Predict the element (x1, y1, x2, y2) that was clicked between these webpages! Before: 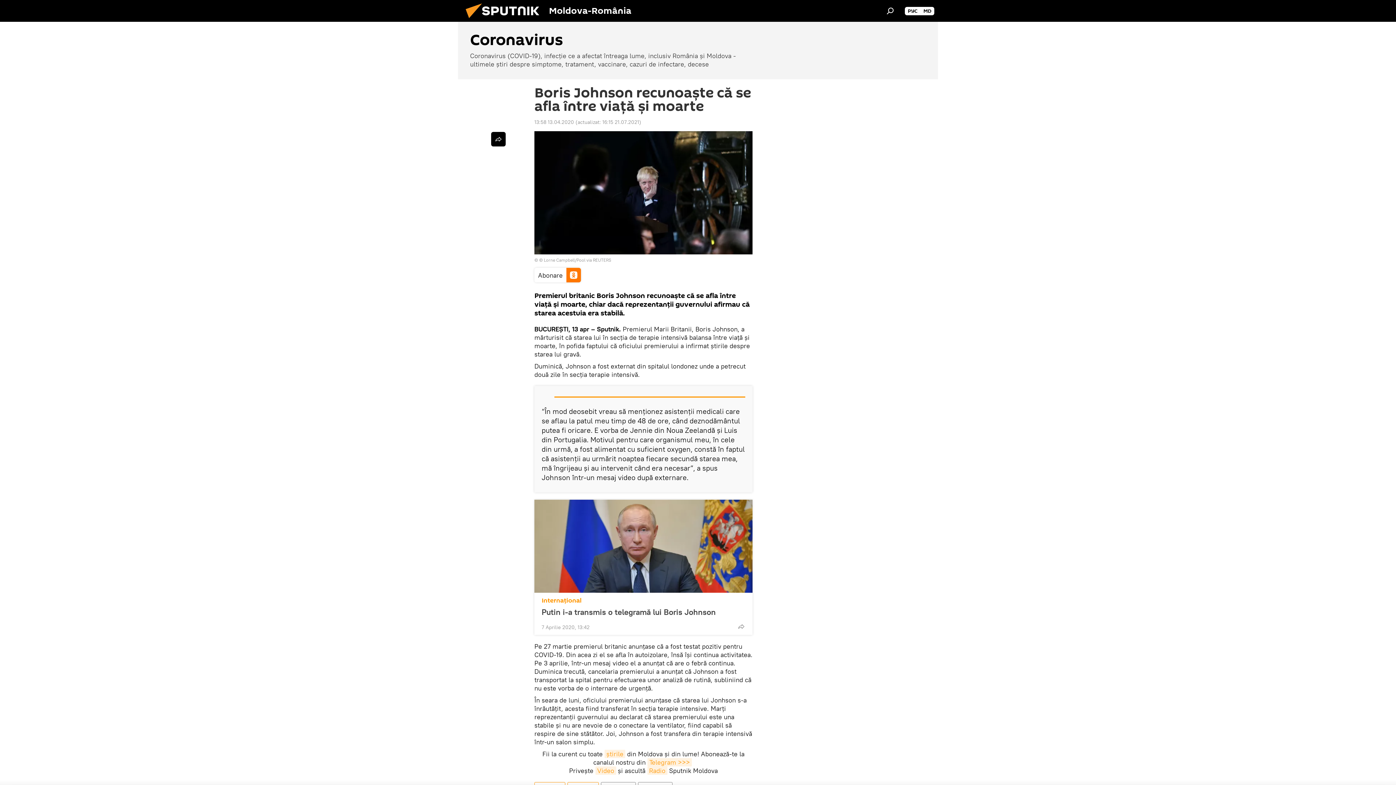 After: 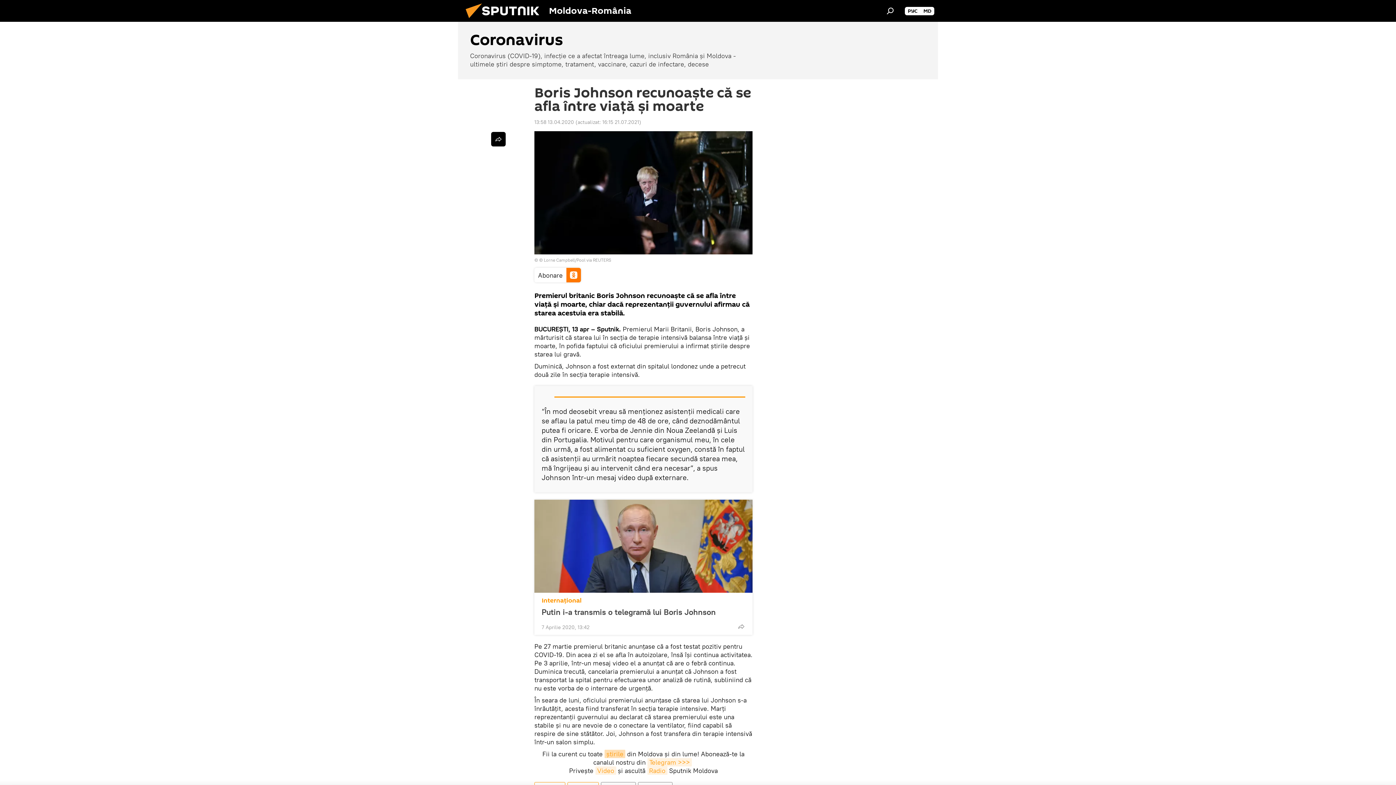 Action: bbox: (604, 750, 625, 758) label: știrile